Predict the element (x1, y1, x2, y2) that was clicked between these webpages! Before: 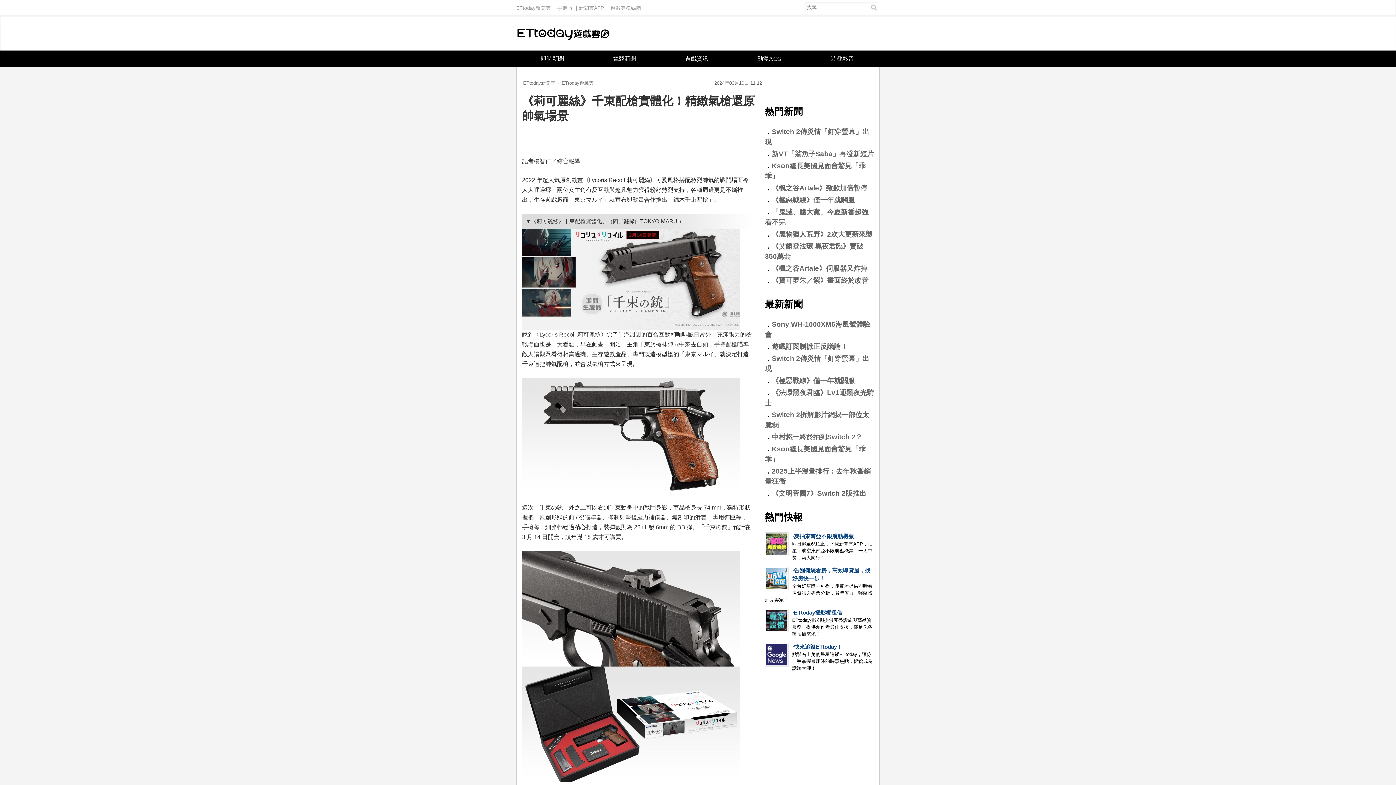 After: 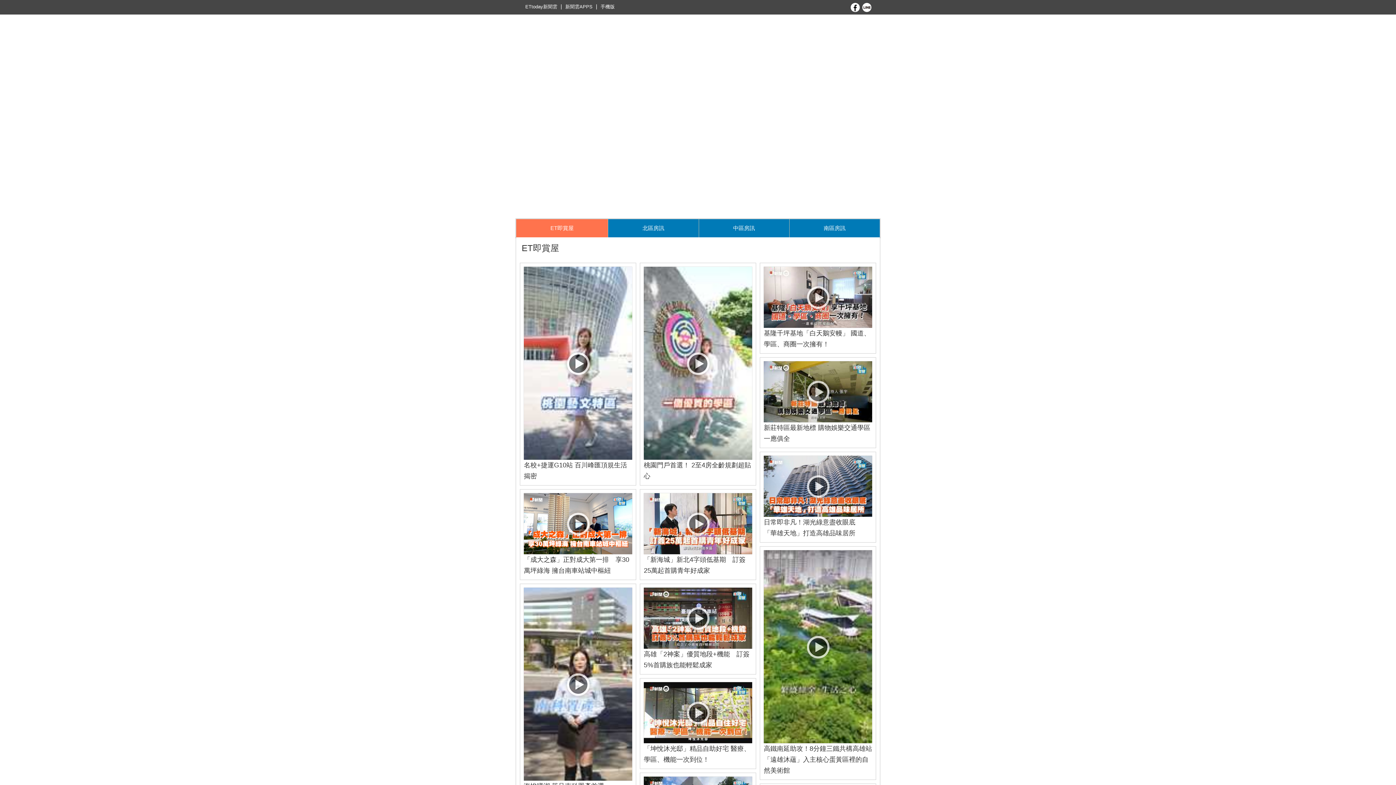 Action: bbox: (765, 585, 788, 591)